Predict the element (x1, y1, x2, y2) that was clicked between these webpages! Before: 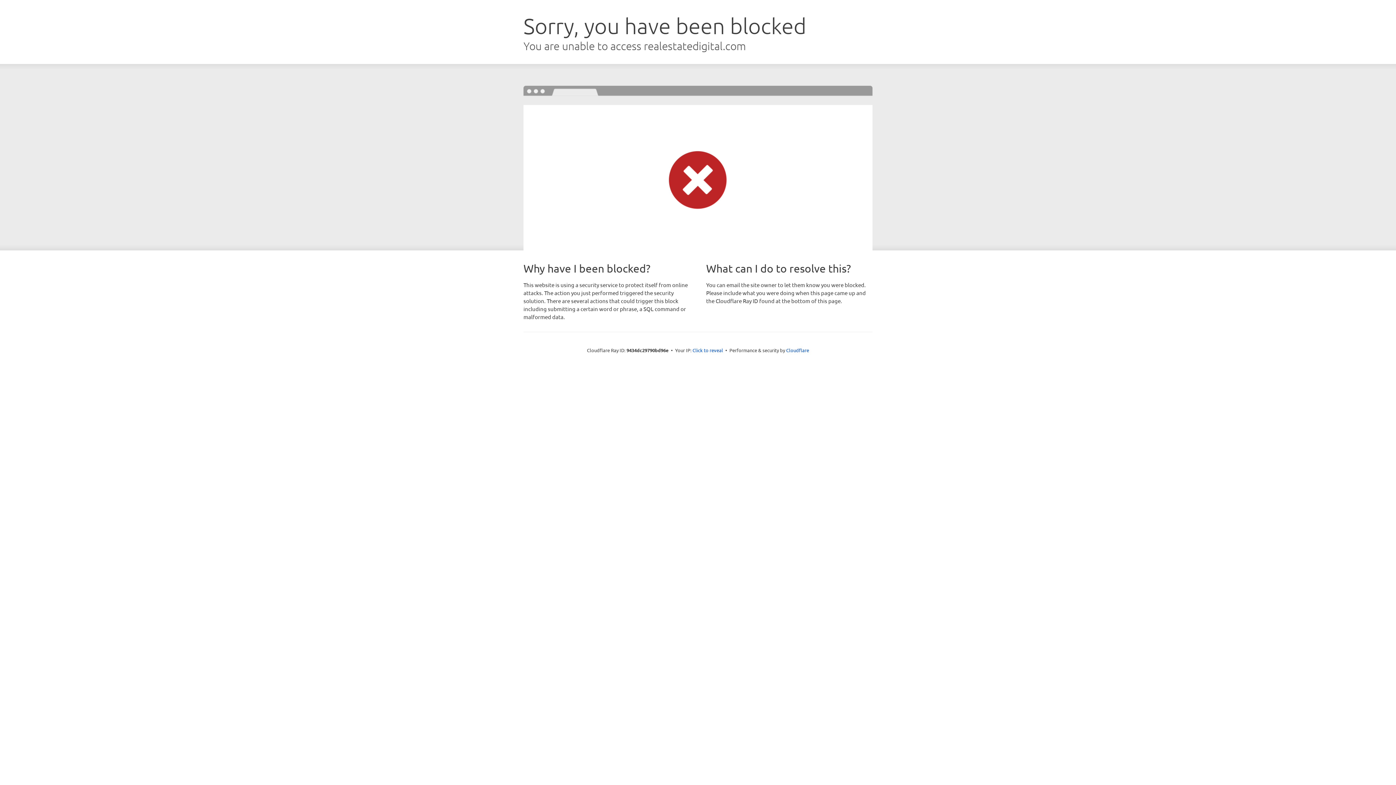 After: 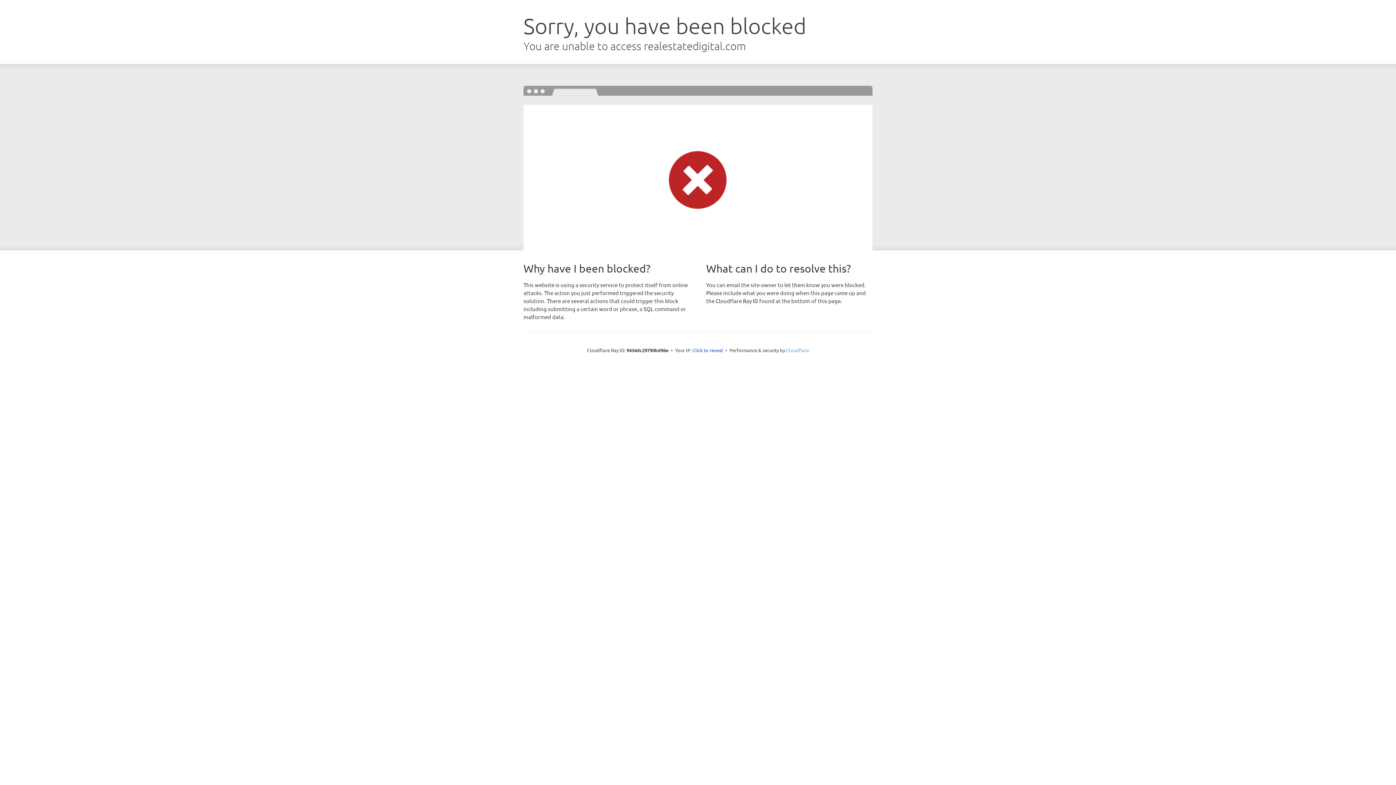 Action: label: Cloudflare bbox: (786, 347, 809, 353)